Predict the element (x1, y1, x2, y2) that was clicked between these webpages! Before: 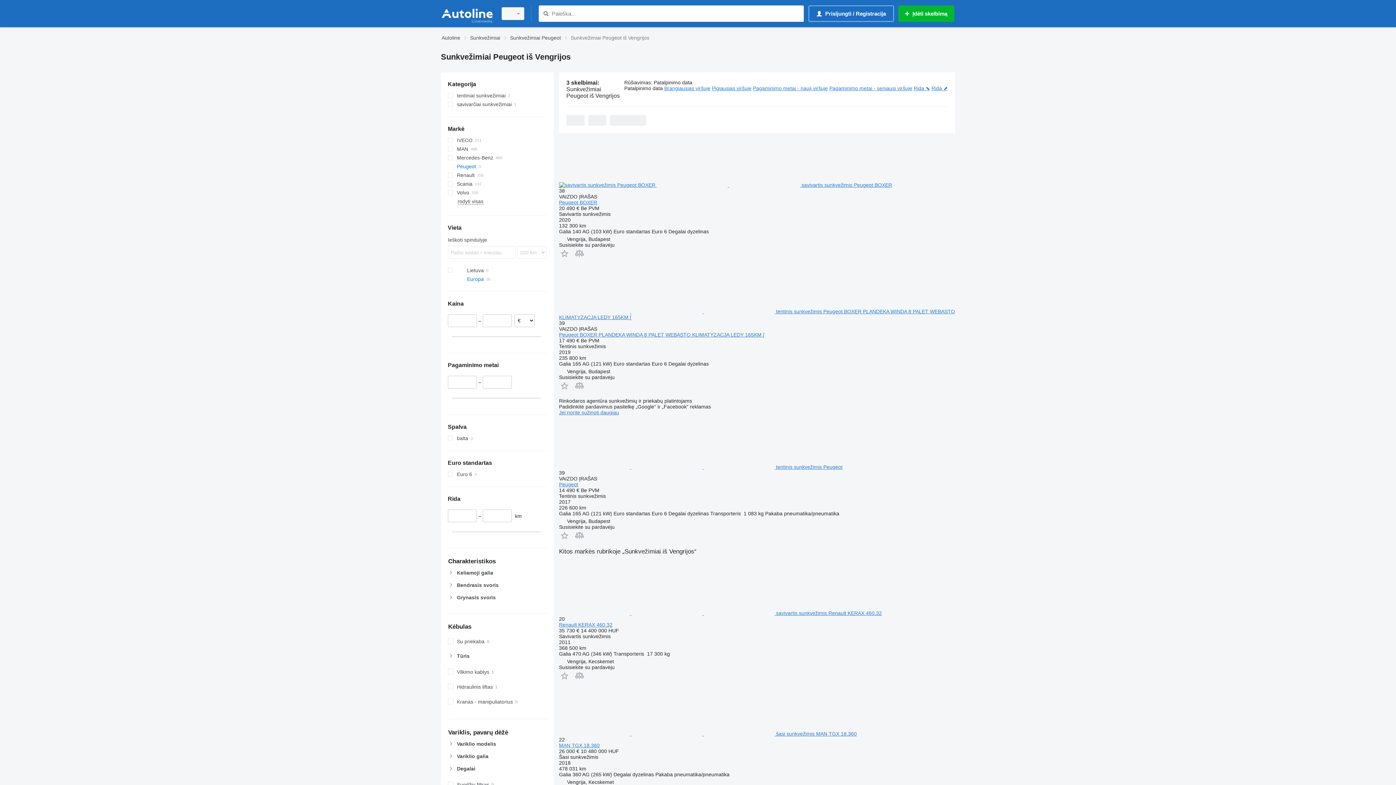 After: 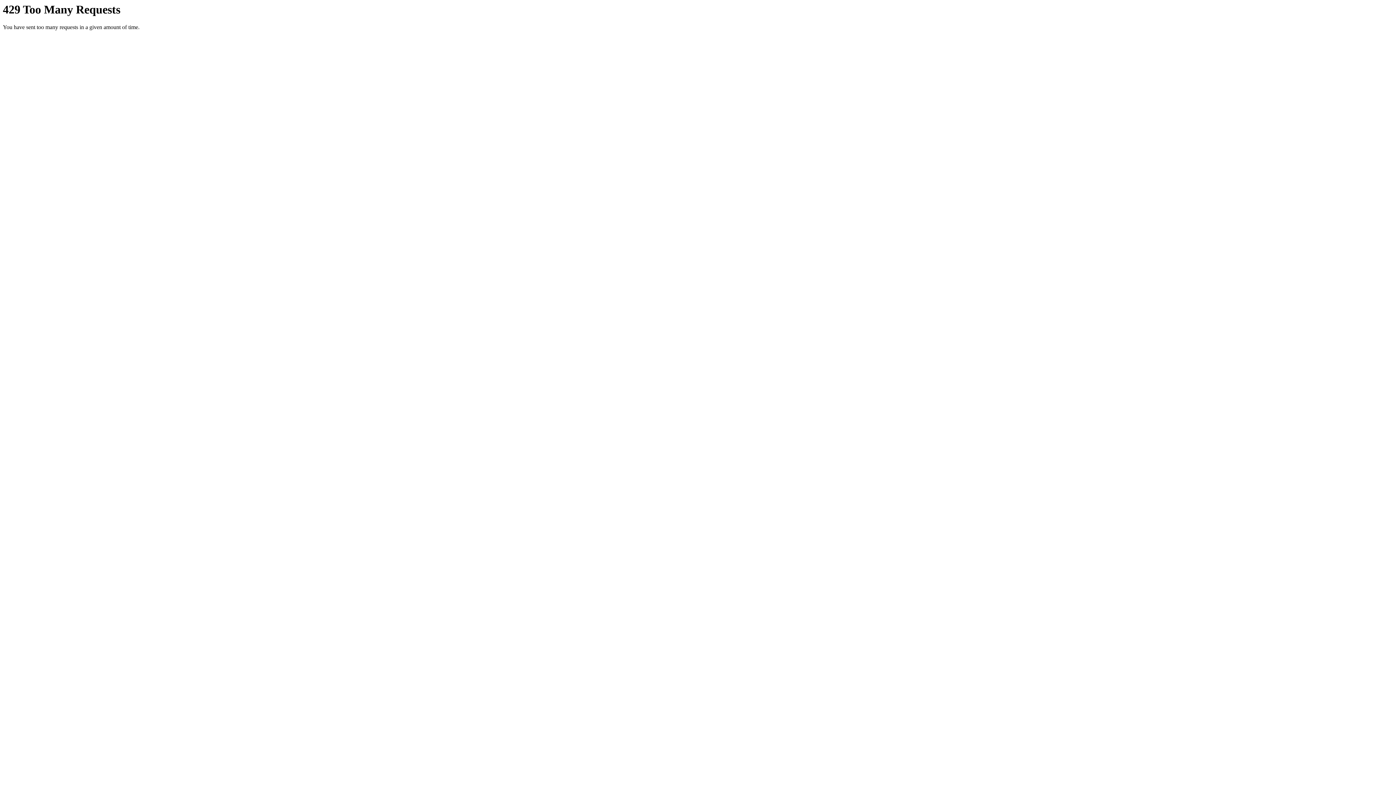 Action: label: Peugeot BOXER bbox: (559, 199, 597, 205)